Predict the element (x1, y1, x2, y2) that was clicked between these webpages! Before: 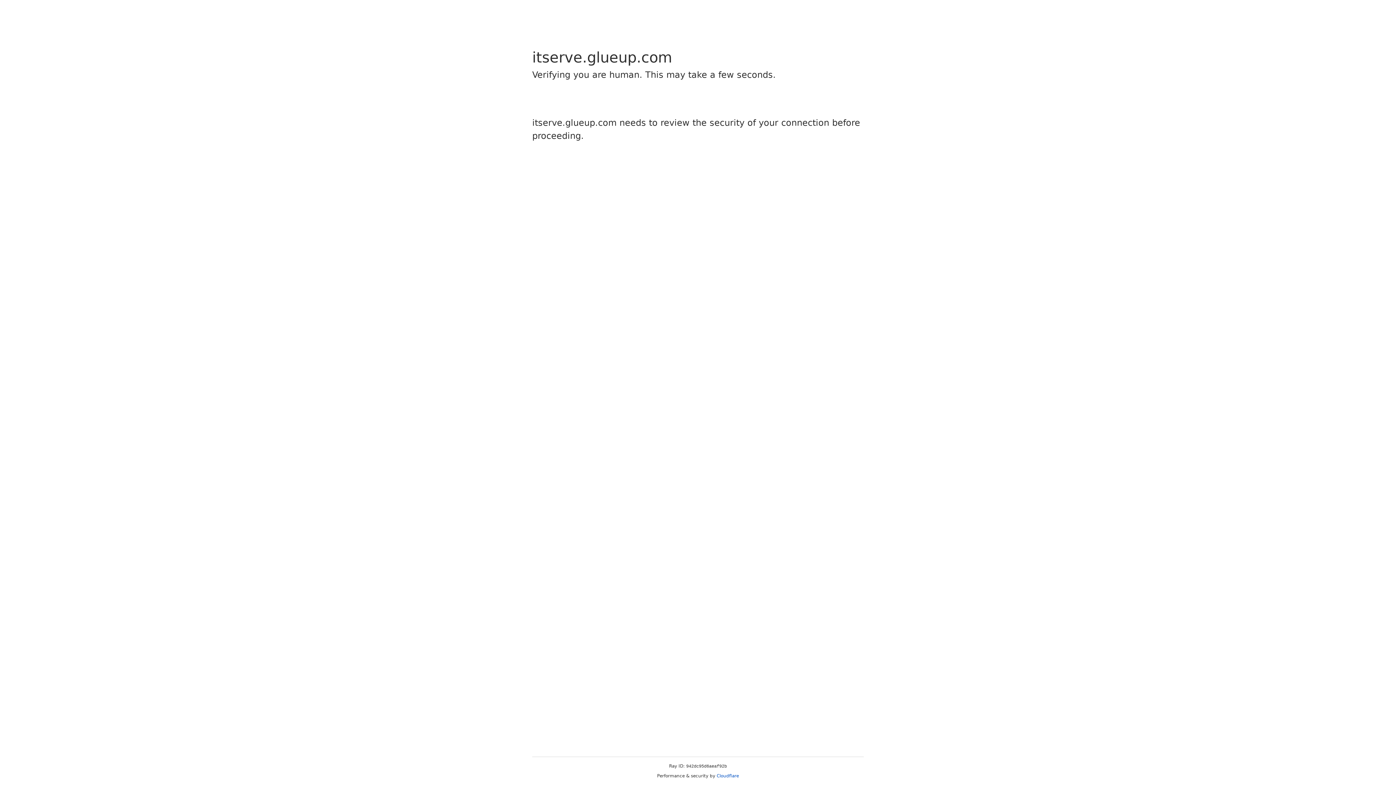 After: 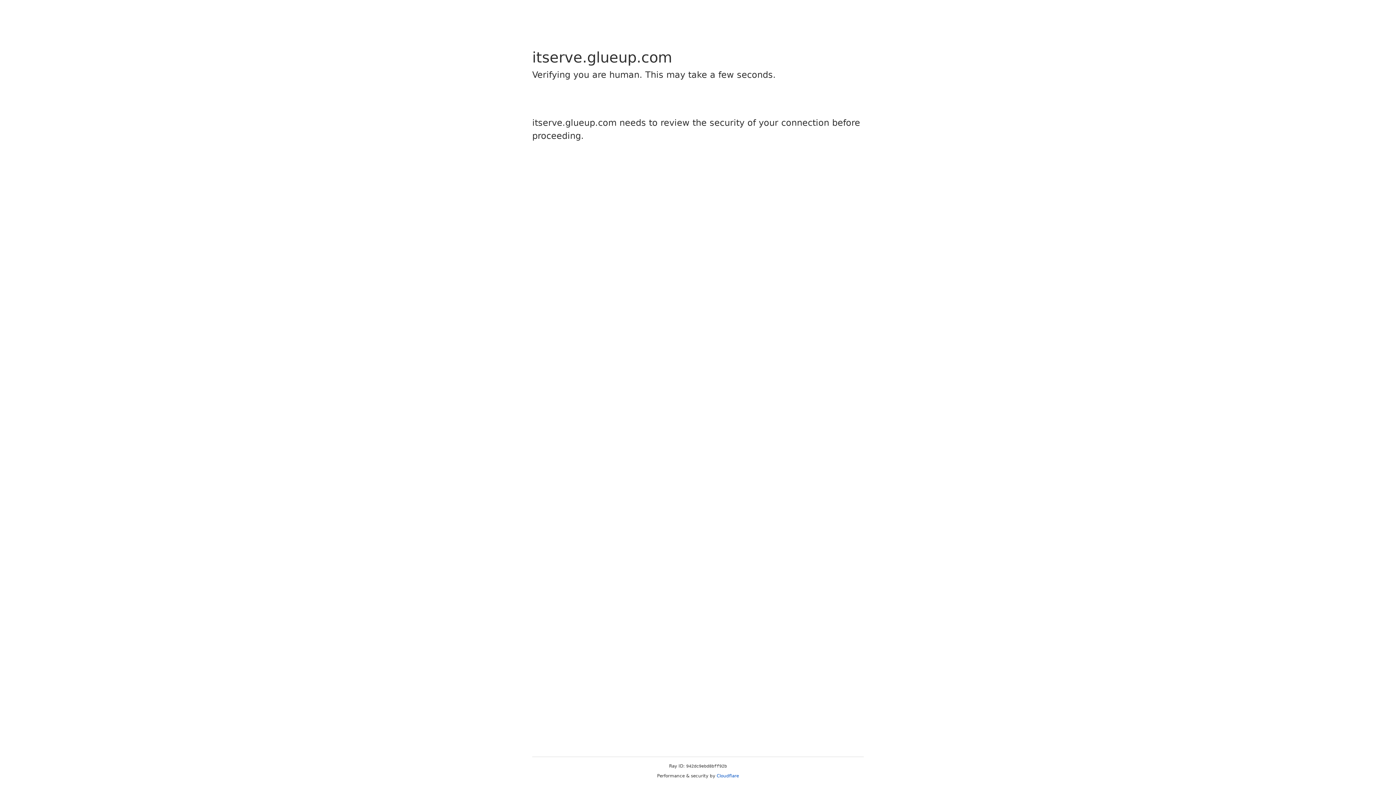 Action: label: Cloudflare bbox: (716, 773, 739, 778)